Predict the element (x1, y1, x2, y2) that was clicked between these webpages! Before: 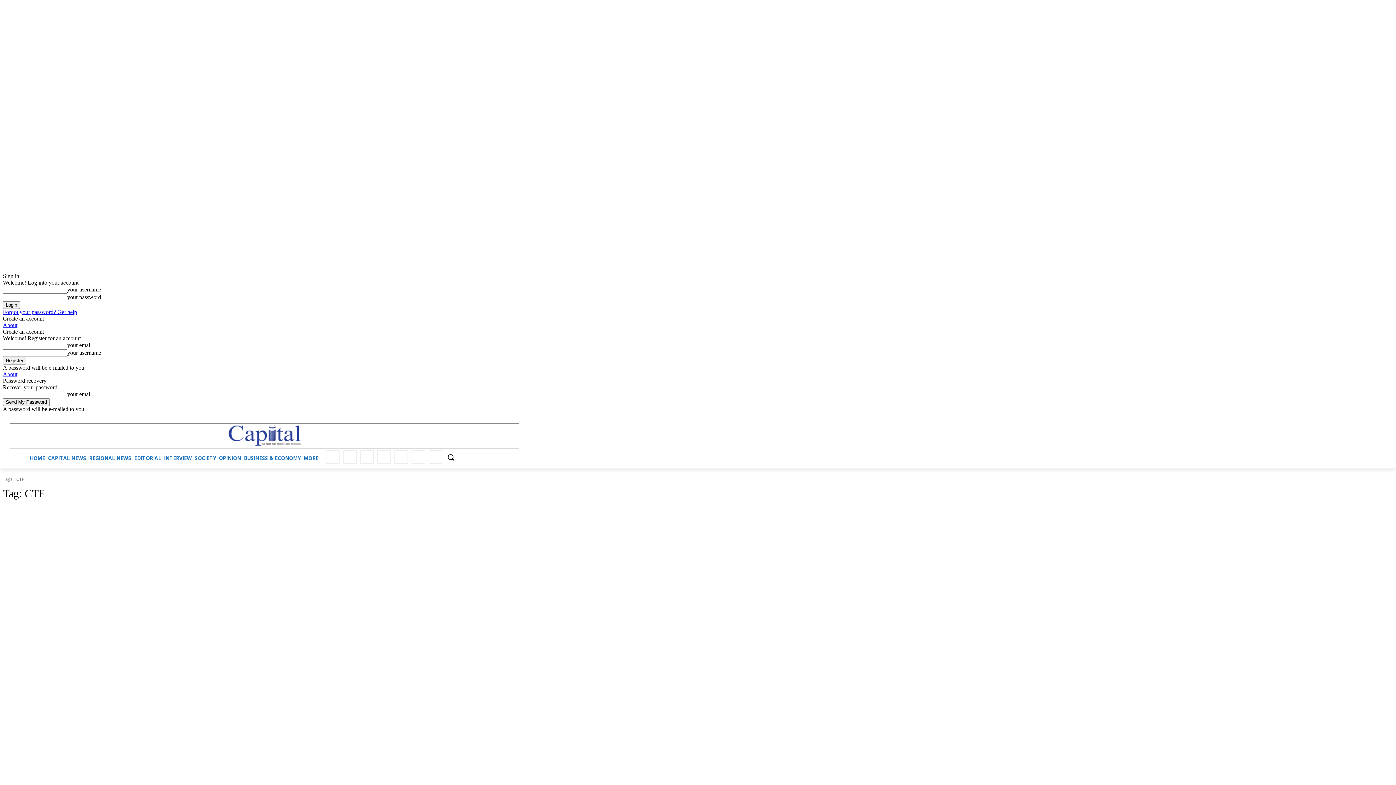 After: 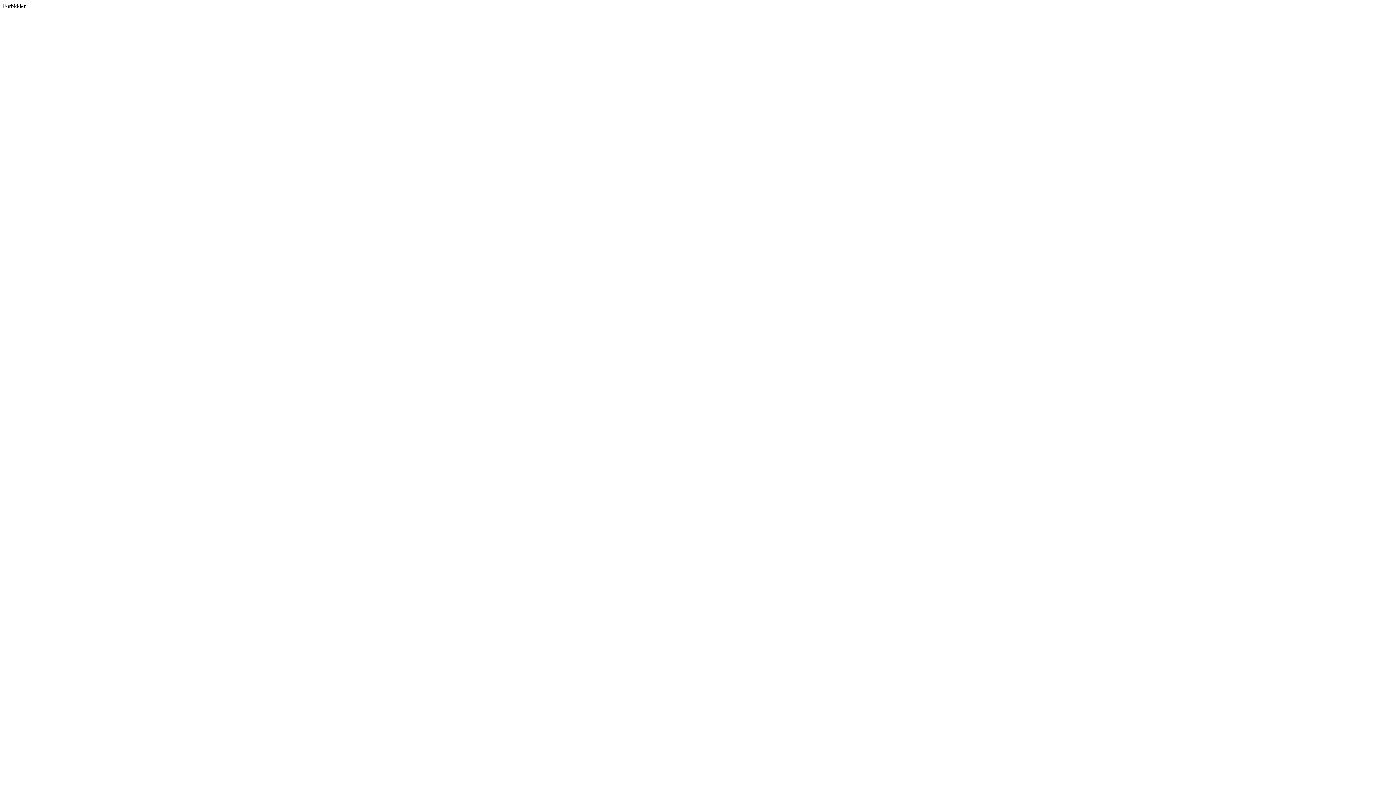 Action: bbox: (1375, 413, 1383, 421)